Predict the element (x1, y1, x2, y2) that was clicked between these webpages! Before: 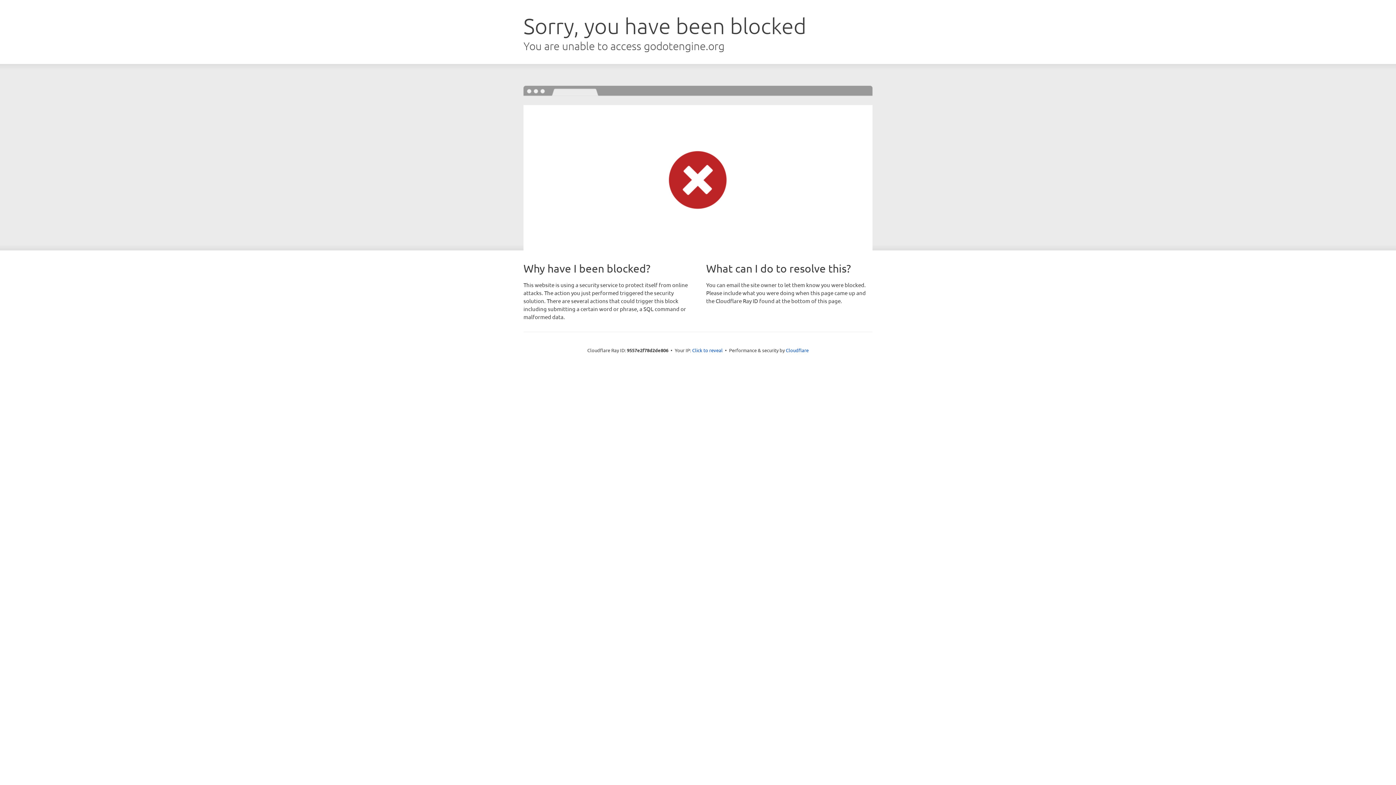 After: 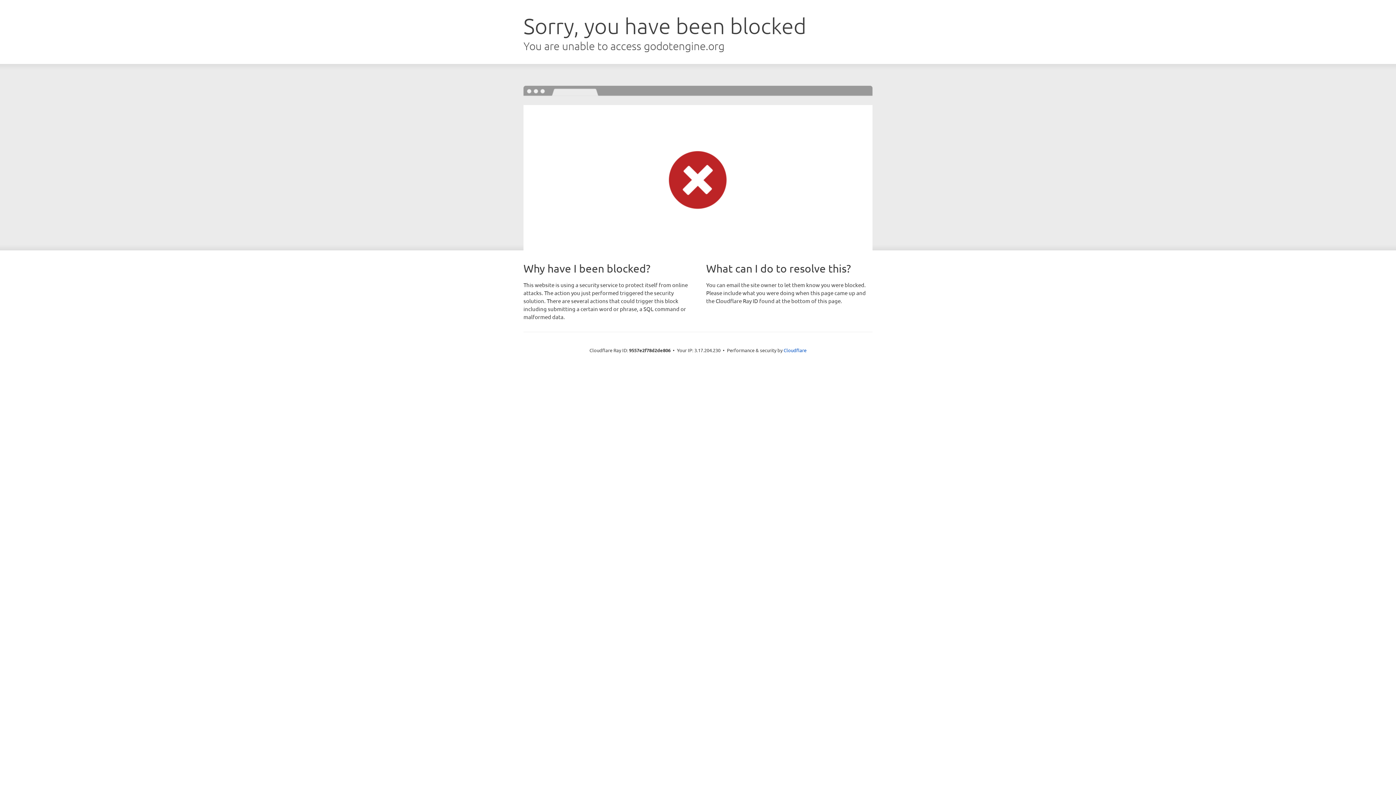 Action: bbox: (692, 346, 722, 353) label: Click to reveal